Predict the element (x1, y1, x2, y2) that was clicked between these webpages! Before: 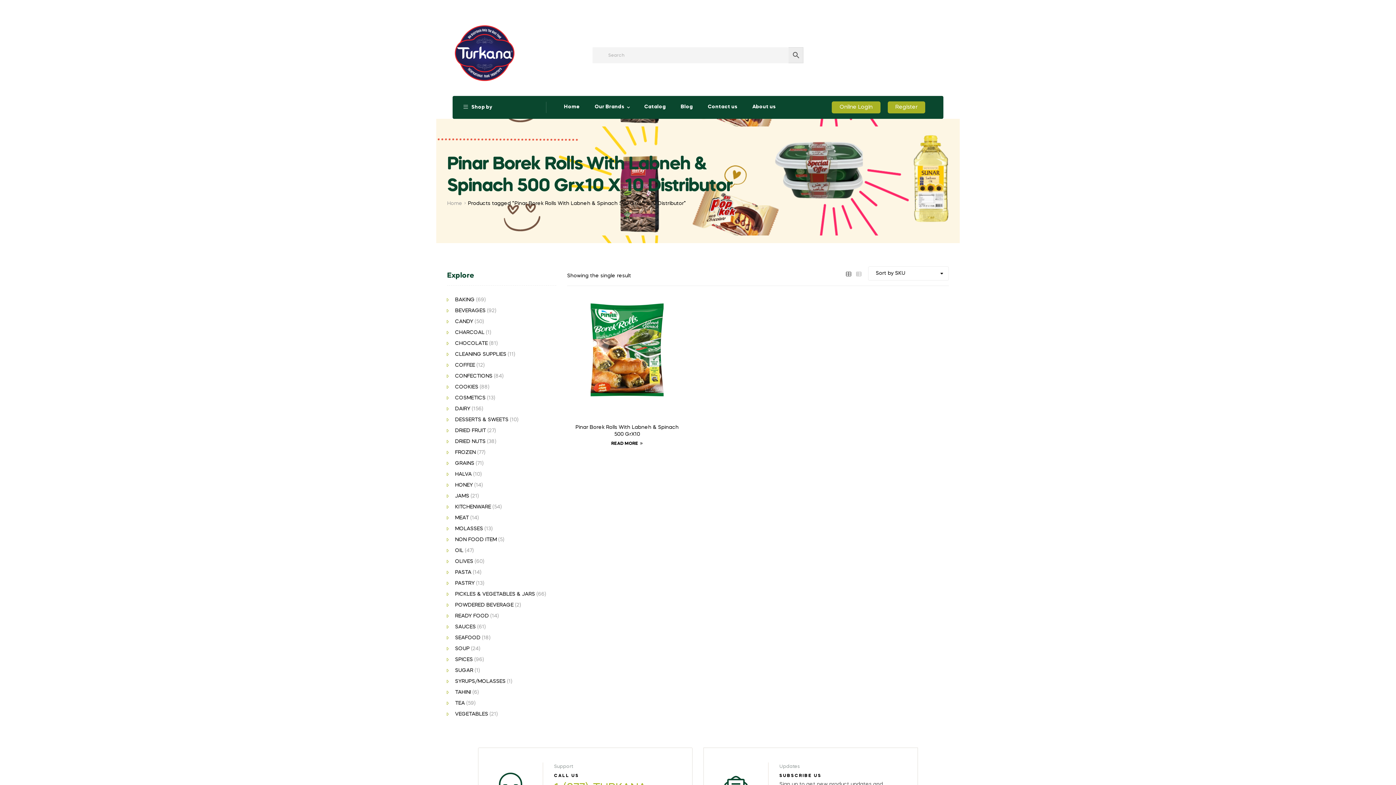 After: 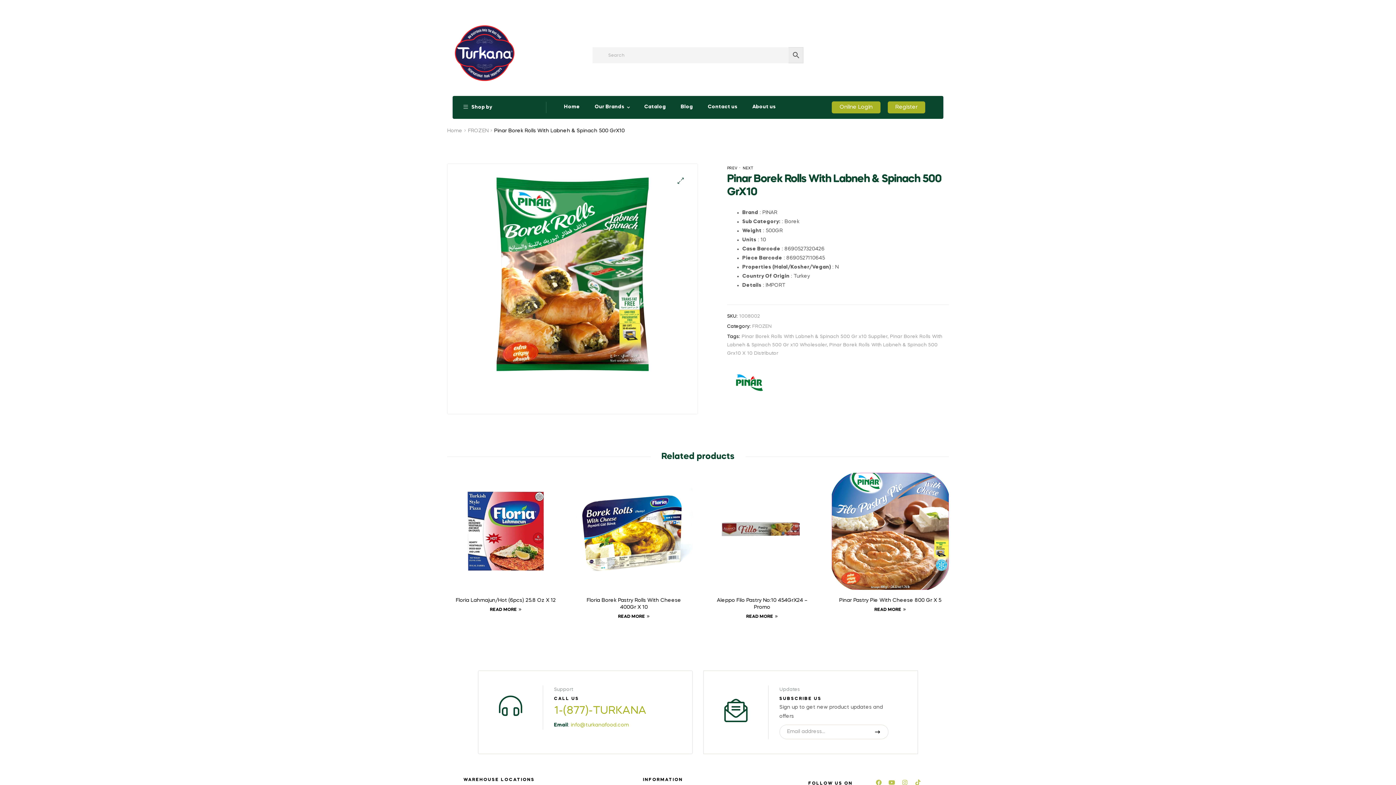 Action: bbox: (567, 297, 687, 417)